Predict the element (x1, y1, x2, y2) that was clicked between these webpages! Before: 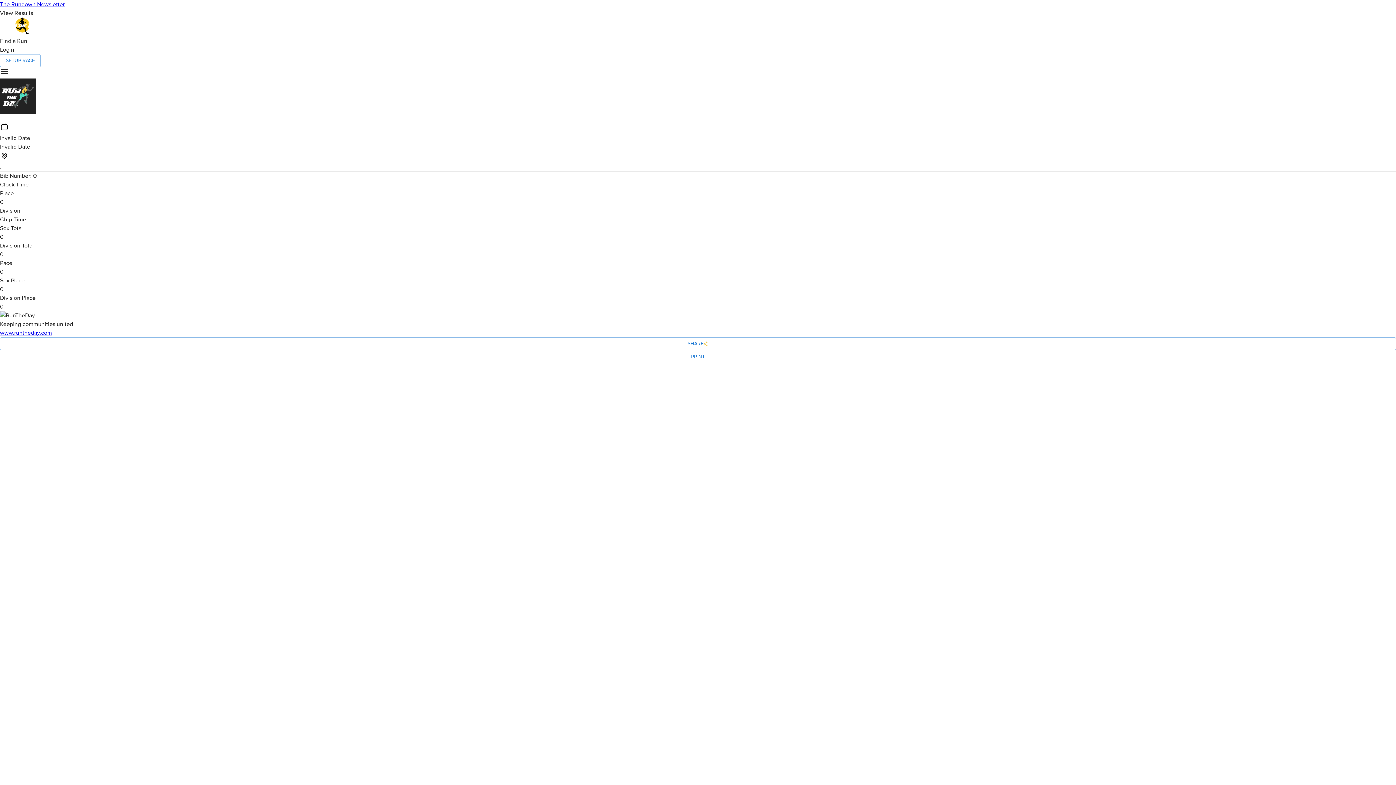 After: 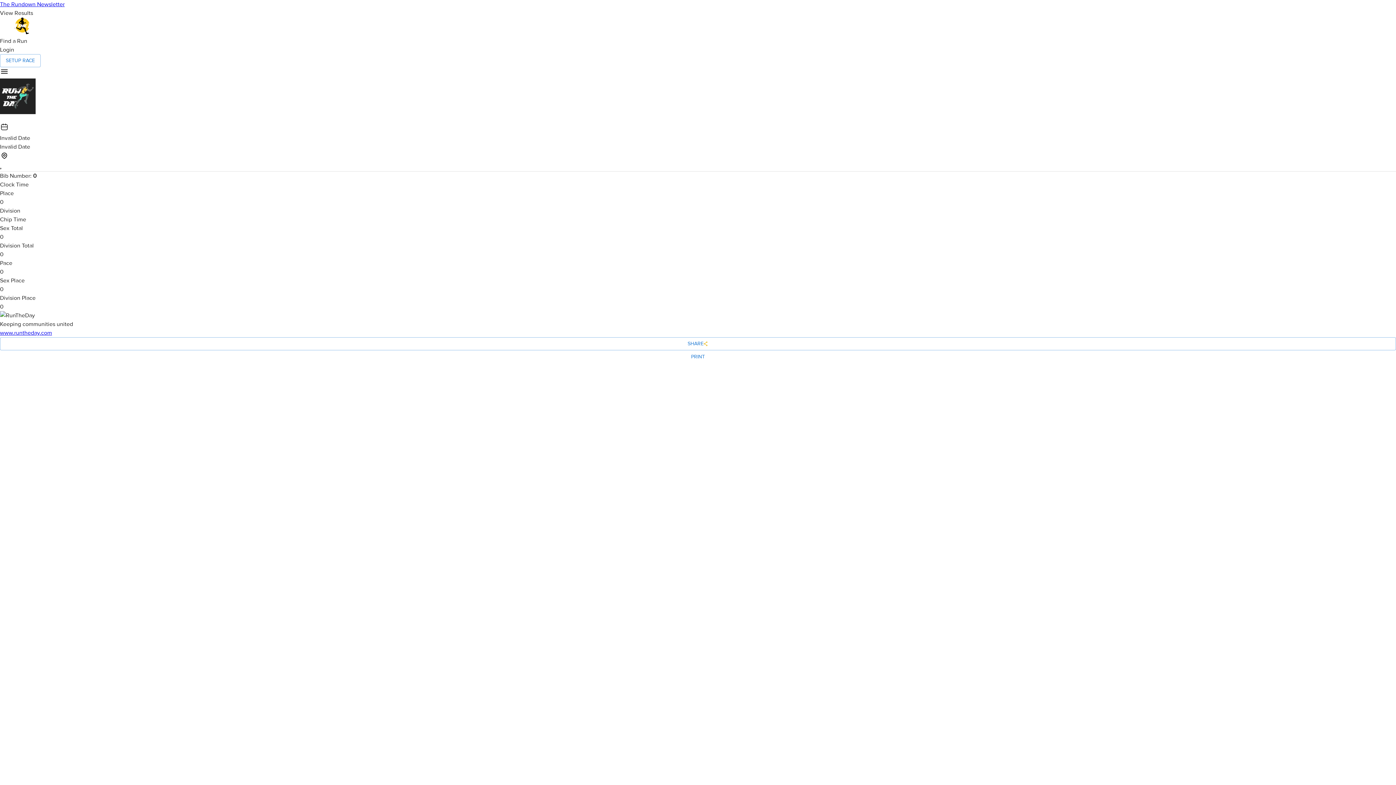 Action: label: The Rundown Newsletter bbox: (0, 0, 1396, 8)